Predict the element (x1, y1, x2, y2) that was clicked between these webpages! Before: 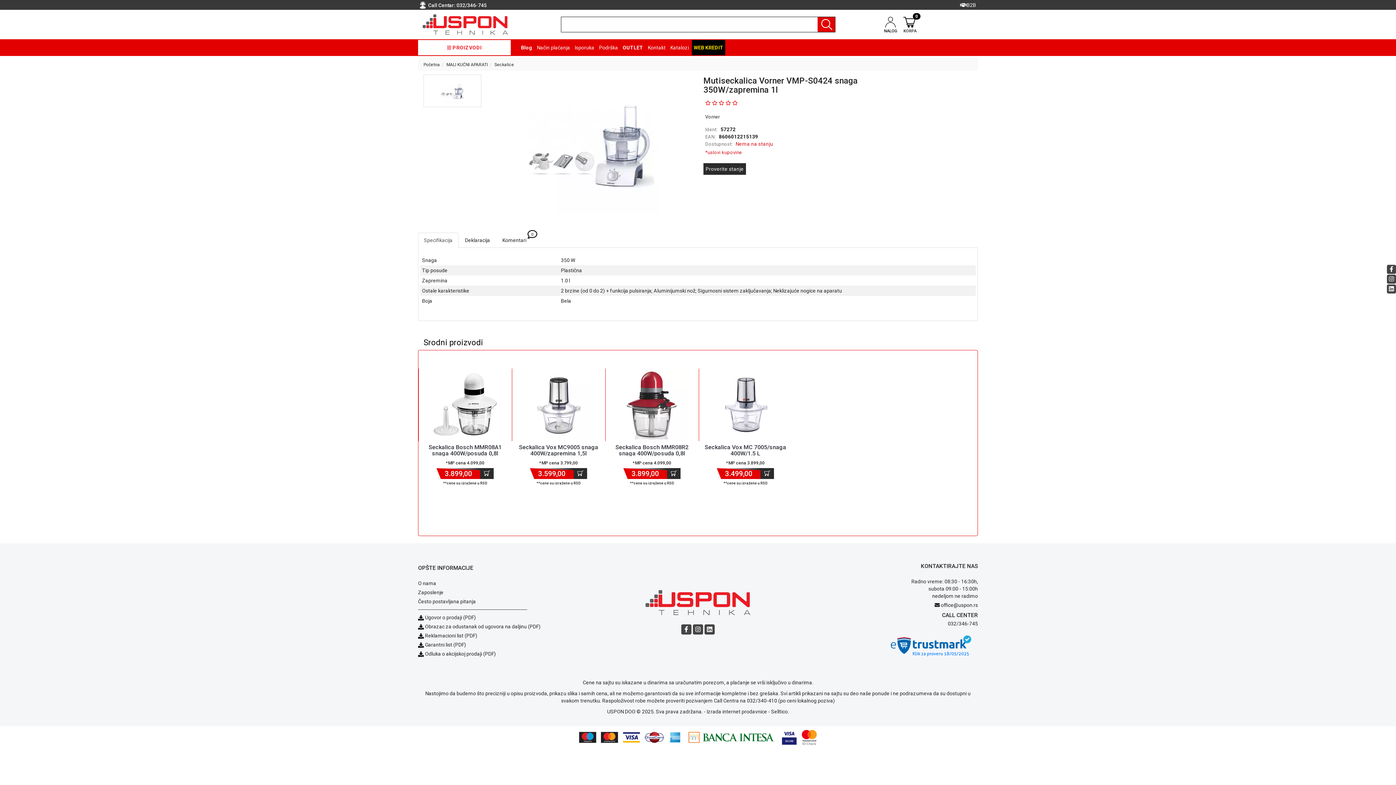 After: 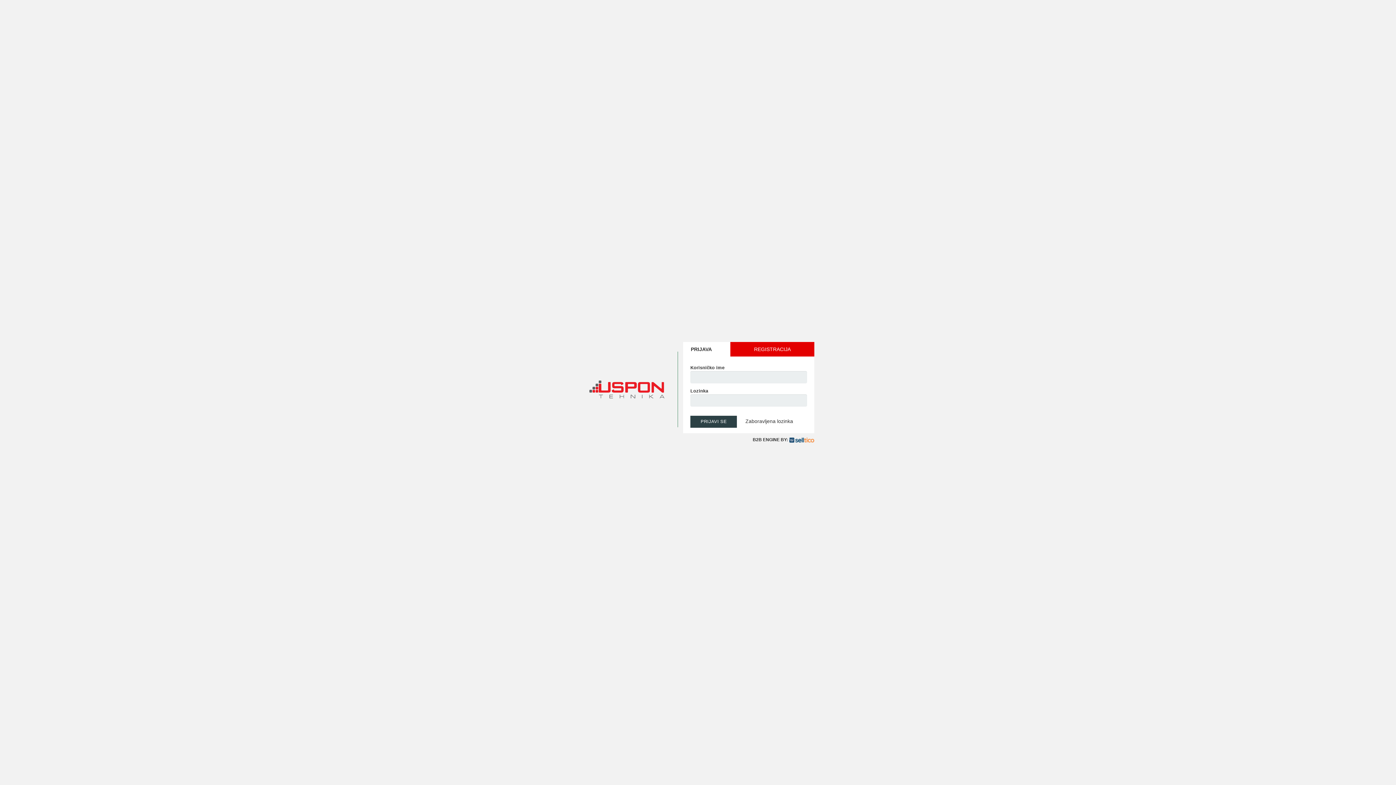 Action: bbox: (958, 0, 978, 9) label: B2B